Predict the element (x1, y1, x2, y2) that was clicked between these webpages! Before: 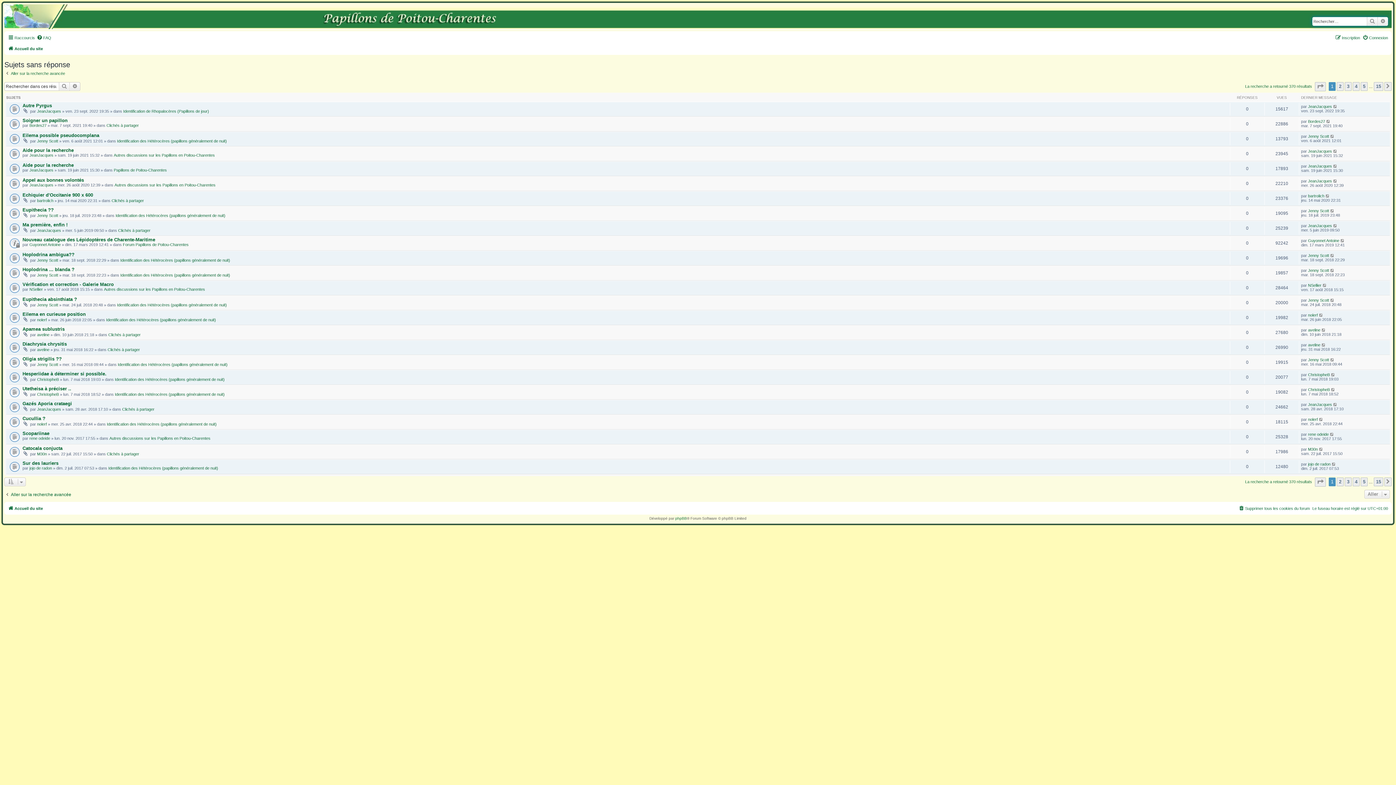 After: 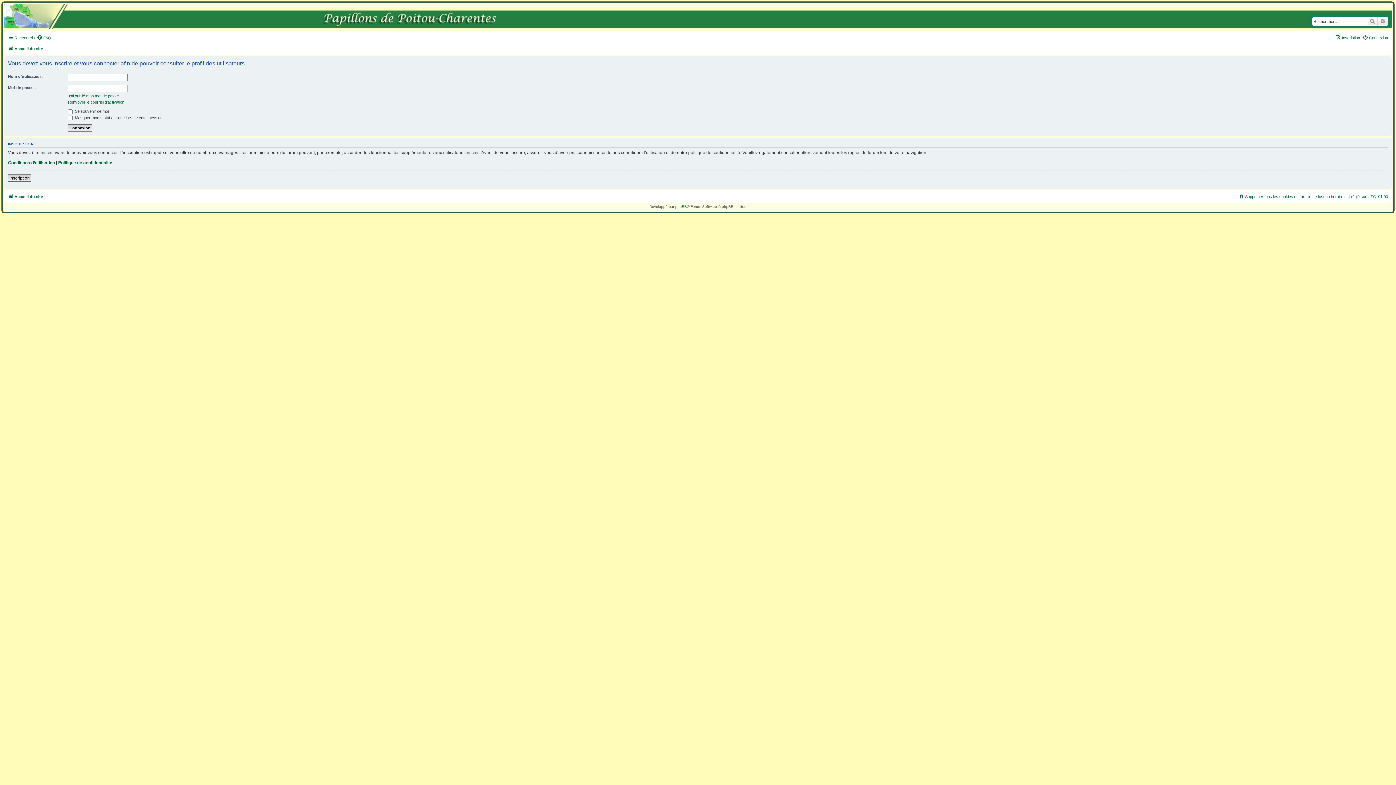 Action: label: ChristopheB bbox: (37, 392, 58, 396)